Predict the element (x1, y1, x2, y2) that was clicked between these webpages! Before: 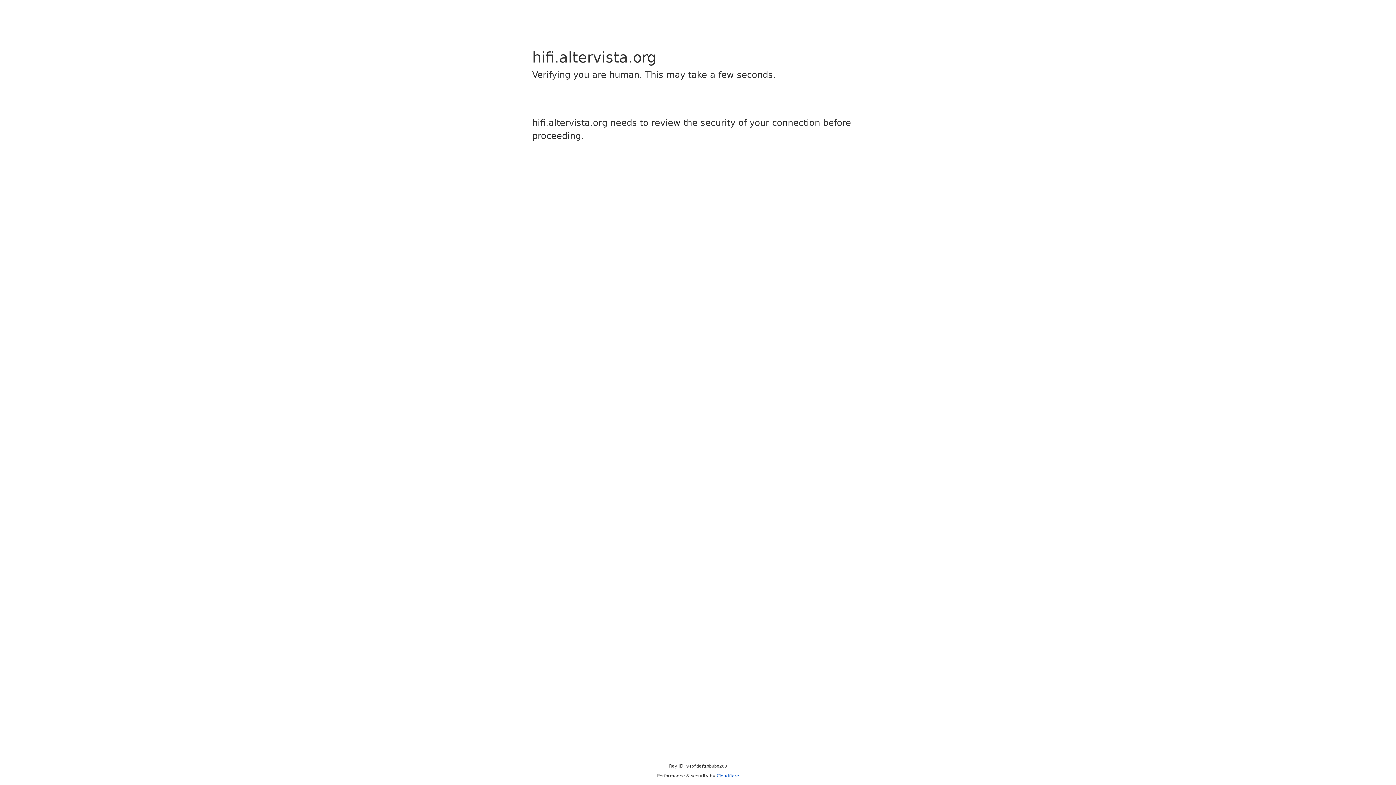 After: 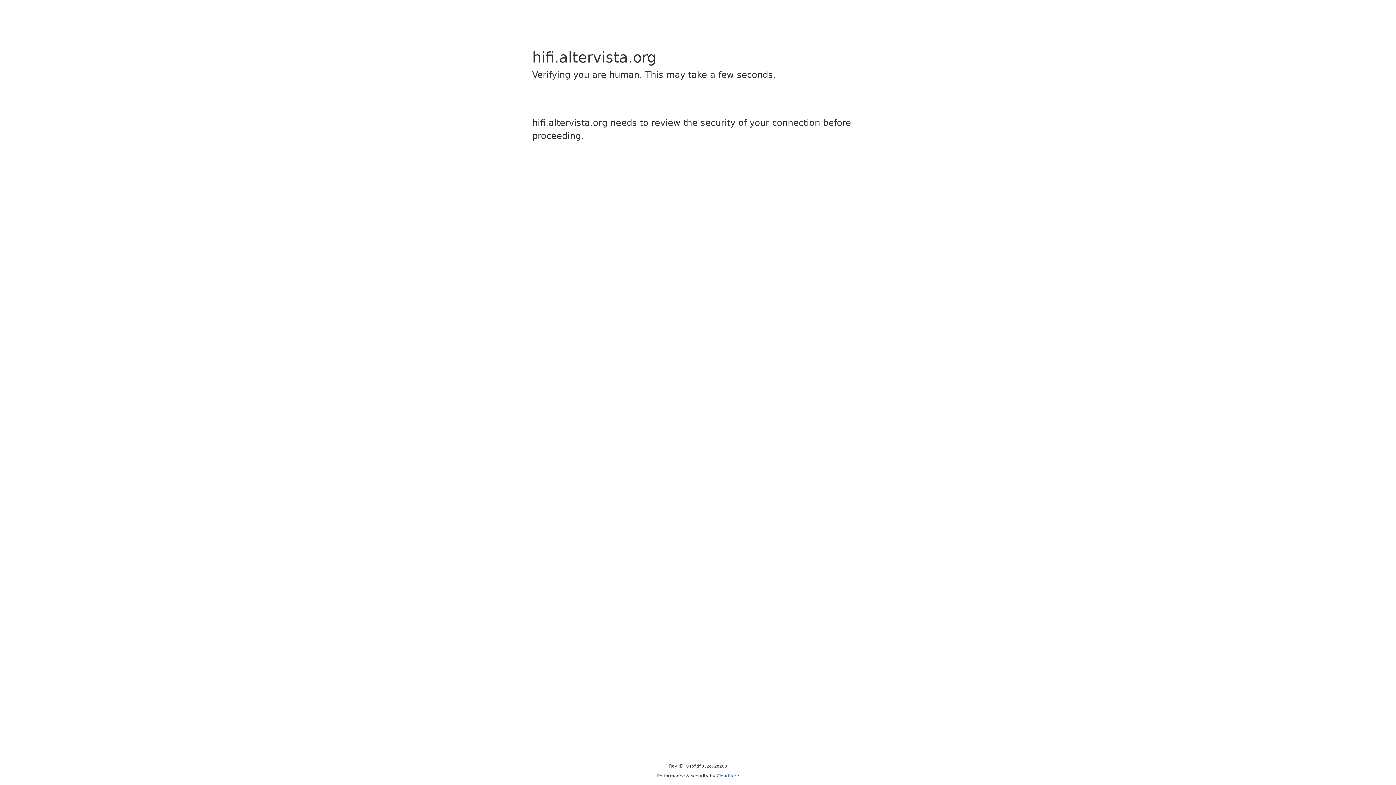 Action: bbox: (716, 773, 739, 778) label: Cloudflare